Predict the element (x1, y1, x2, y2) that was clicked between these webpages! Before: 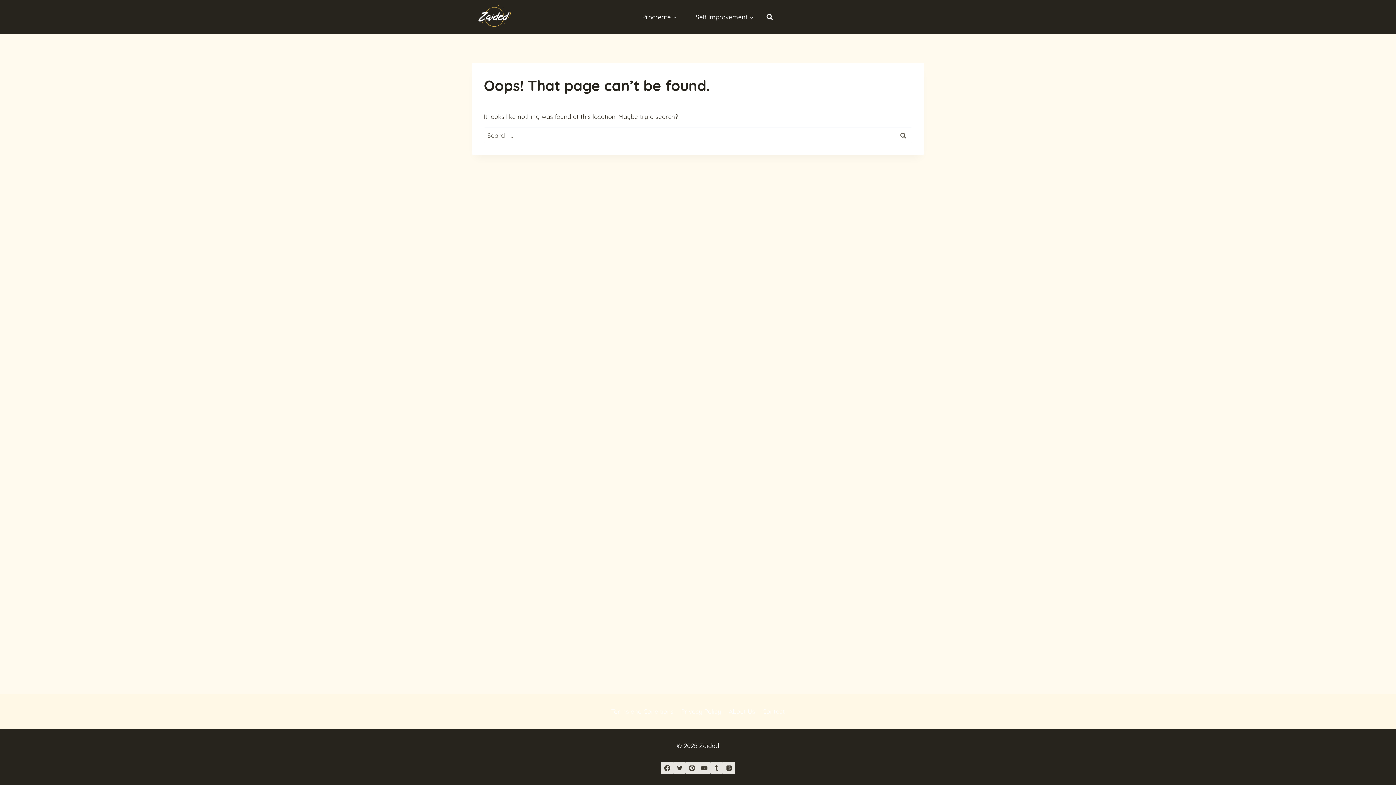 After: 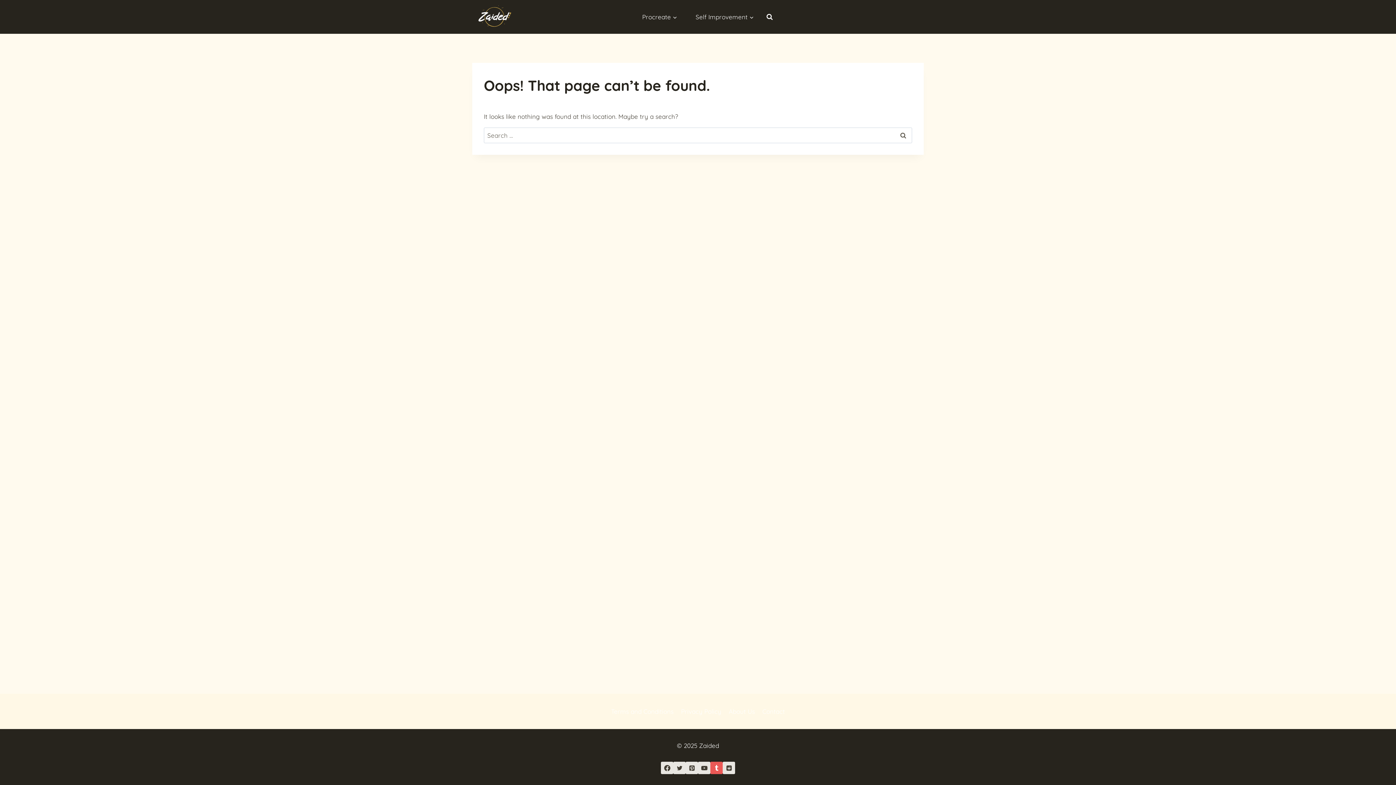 Action: label: Tumblr bbox: (710, 762, 722, 774)